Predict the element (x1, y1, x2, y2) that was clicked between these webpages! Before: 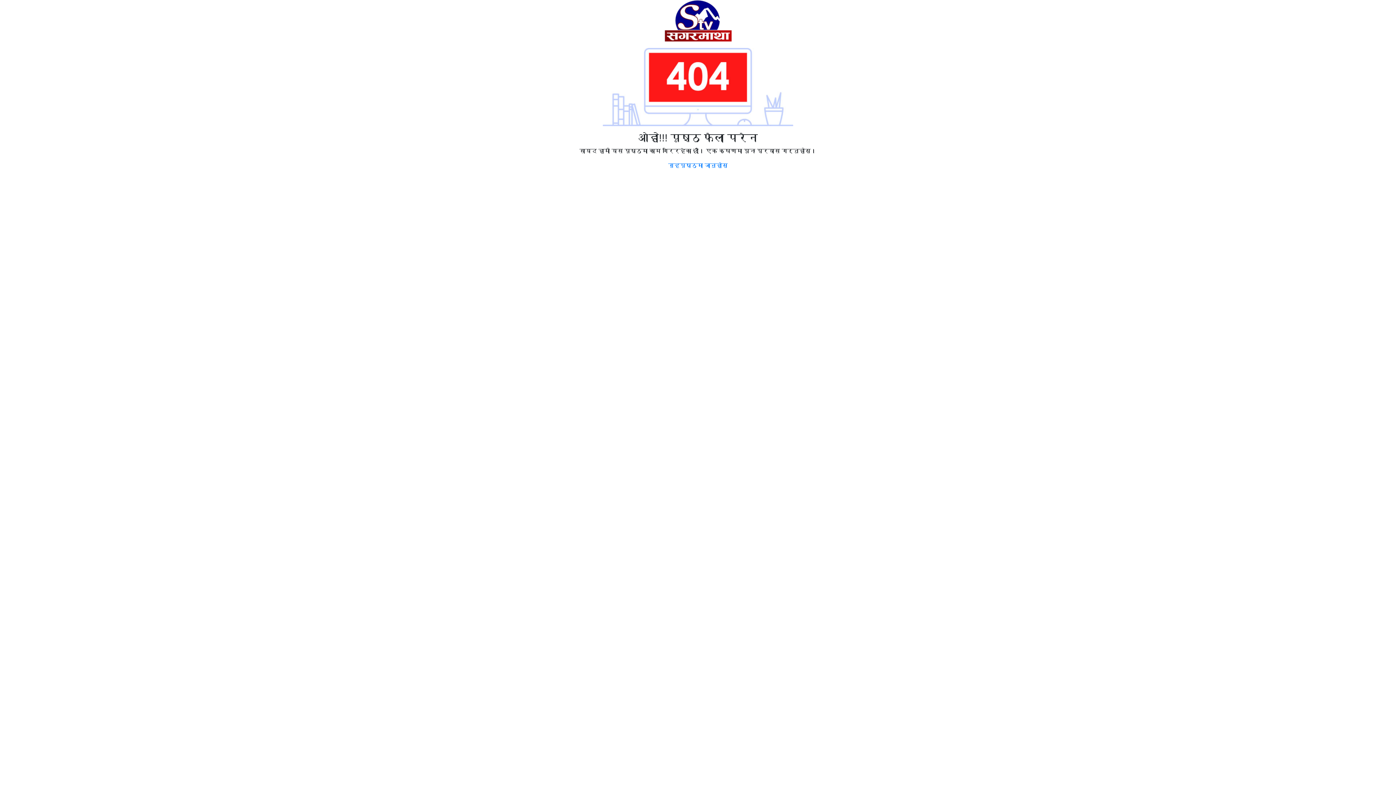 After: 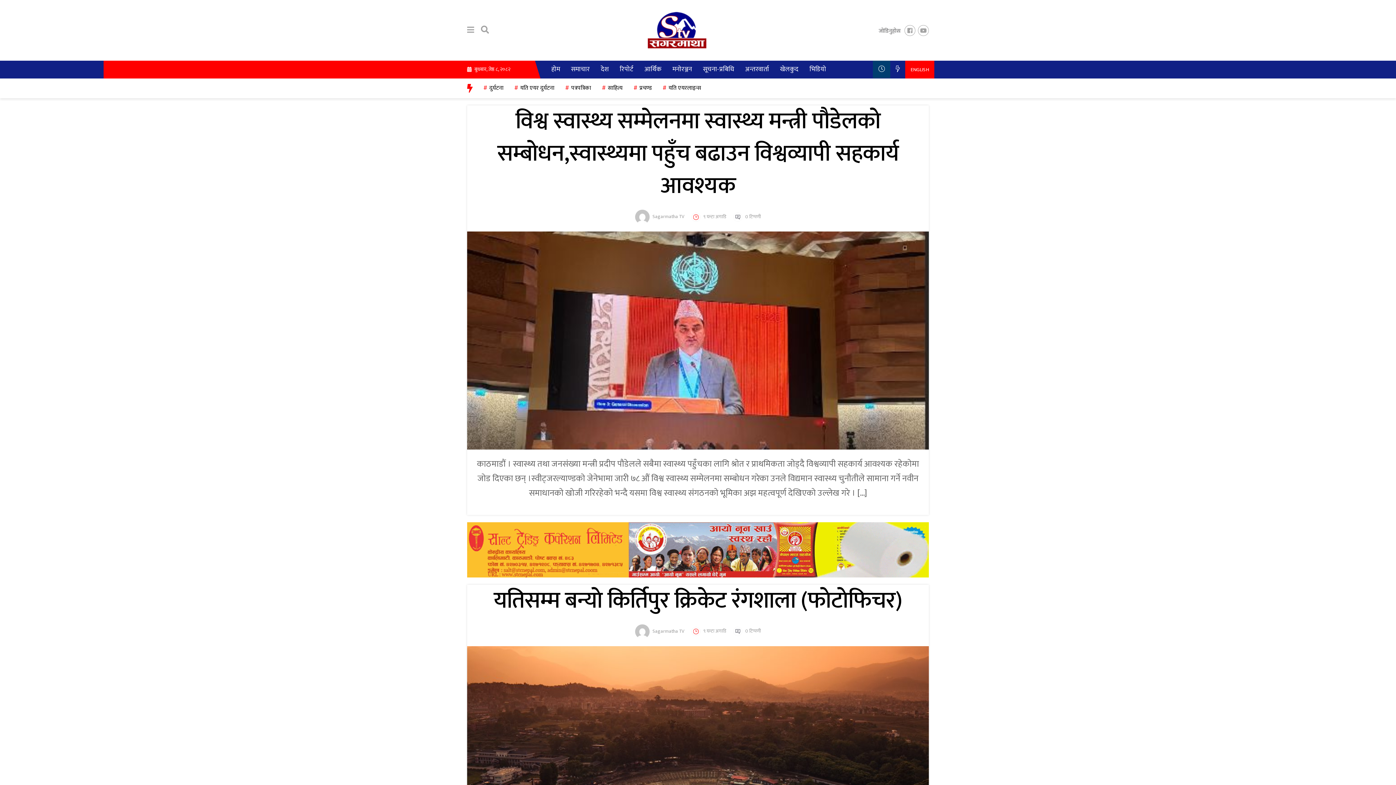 Action: bbox: (496, 0, 900, 42)